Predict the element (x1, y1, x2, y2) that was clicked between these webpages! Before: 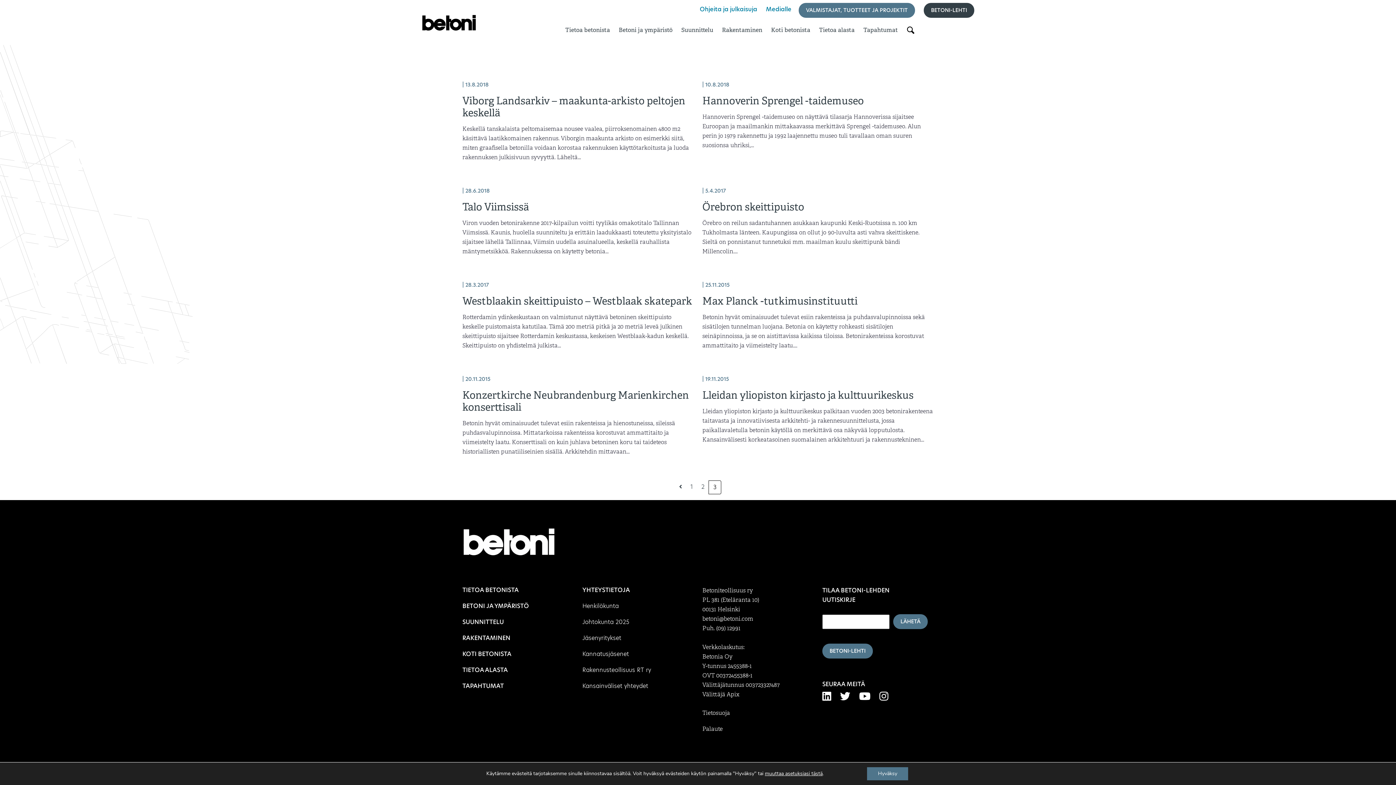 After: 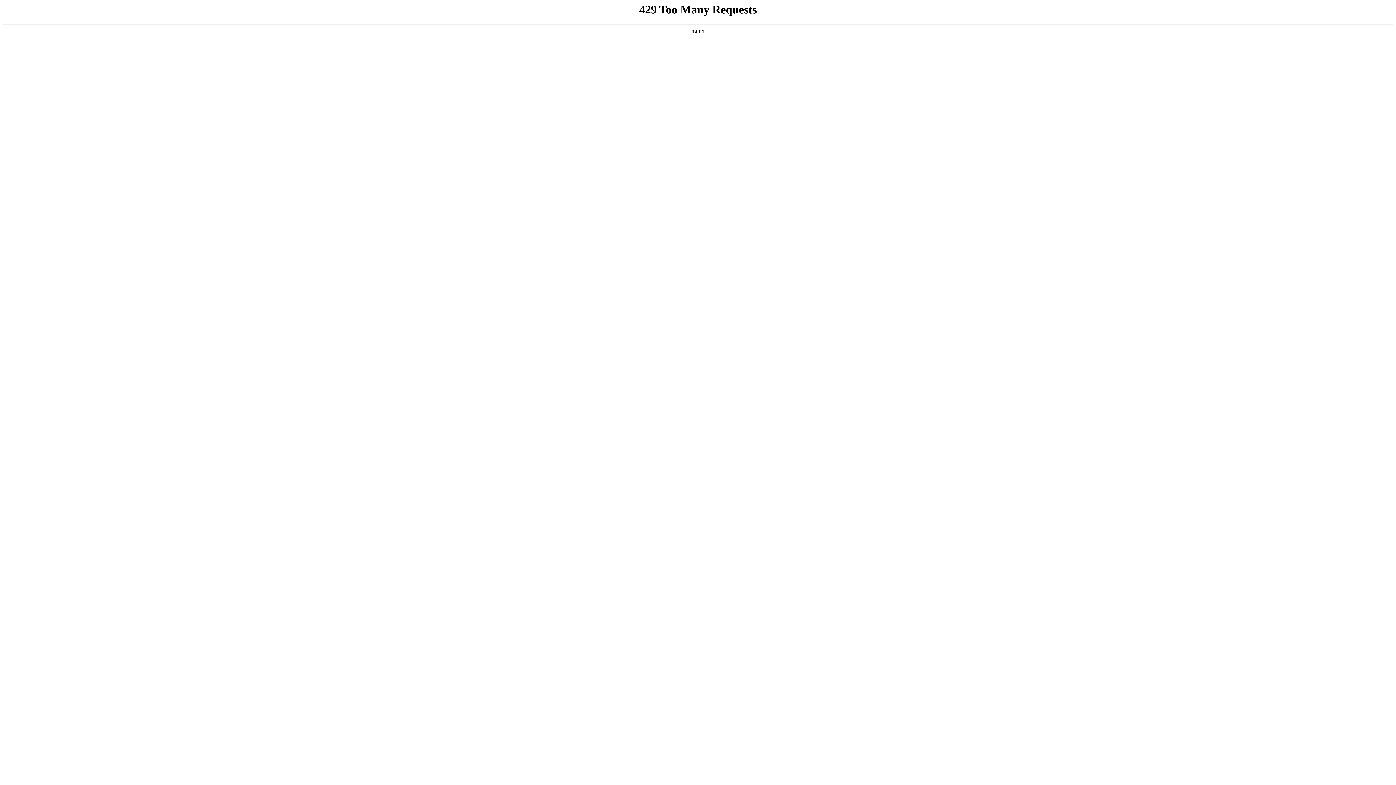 Action: bbox: (462, 586, 573, 594) label: TIETOA BETONISTA